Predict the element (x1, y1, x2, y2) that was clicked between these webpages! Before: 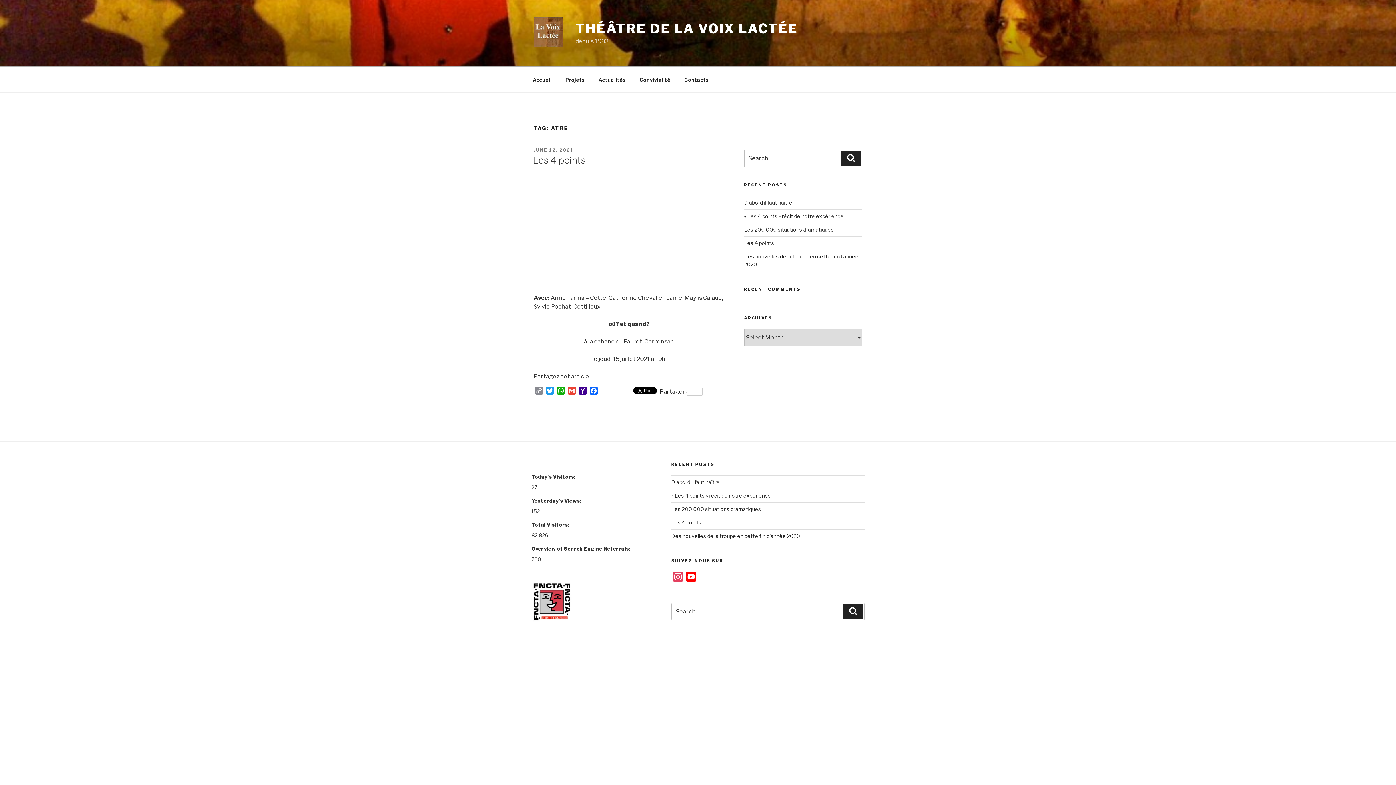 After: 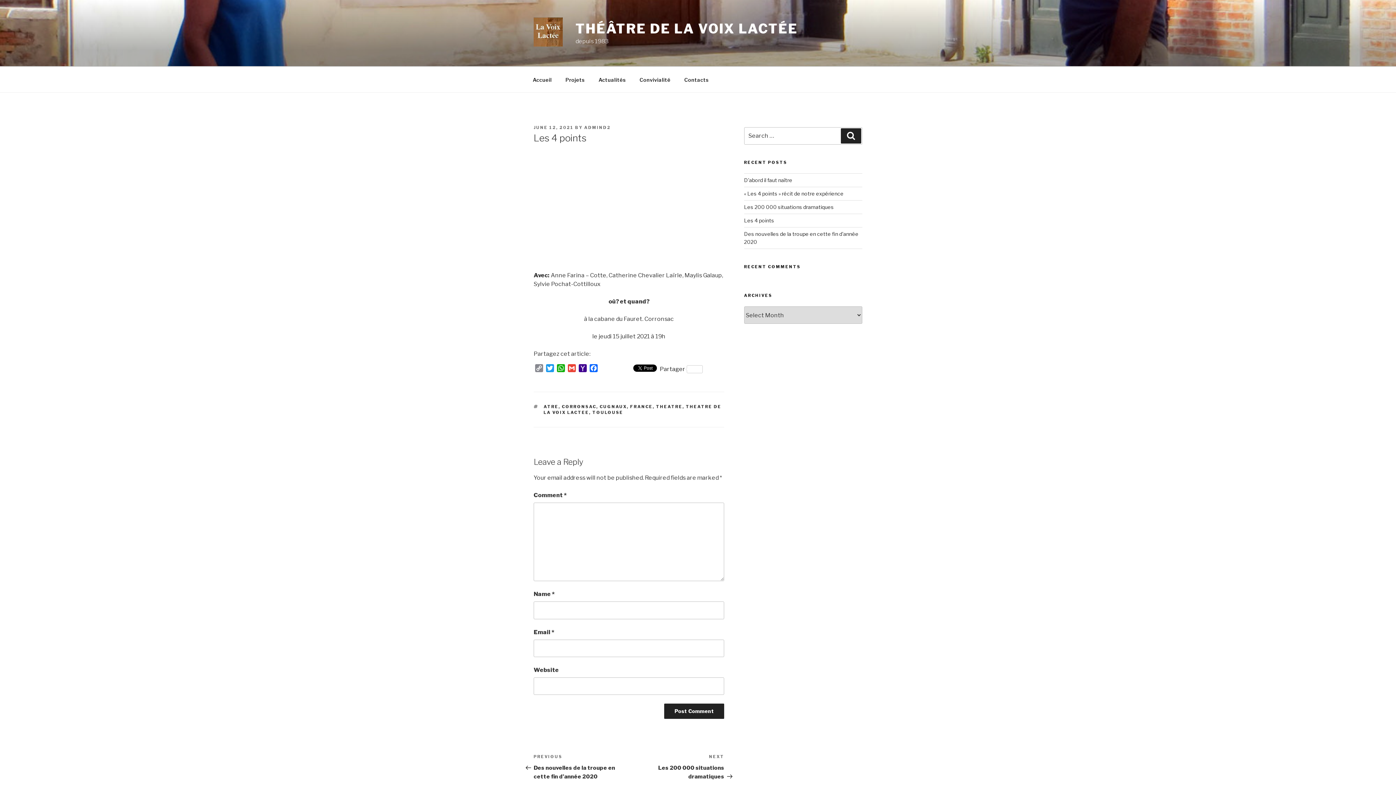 Action: label: JUNE 12, 2021 bbox: (533, 147, 573, 152)